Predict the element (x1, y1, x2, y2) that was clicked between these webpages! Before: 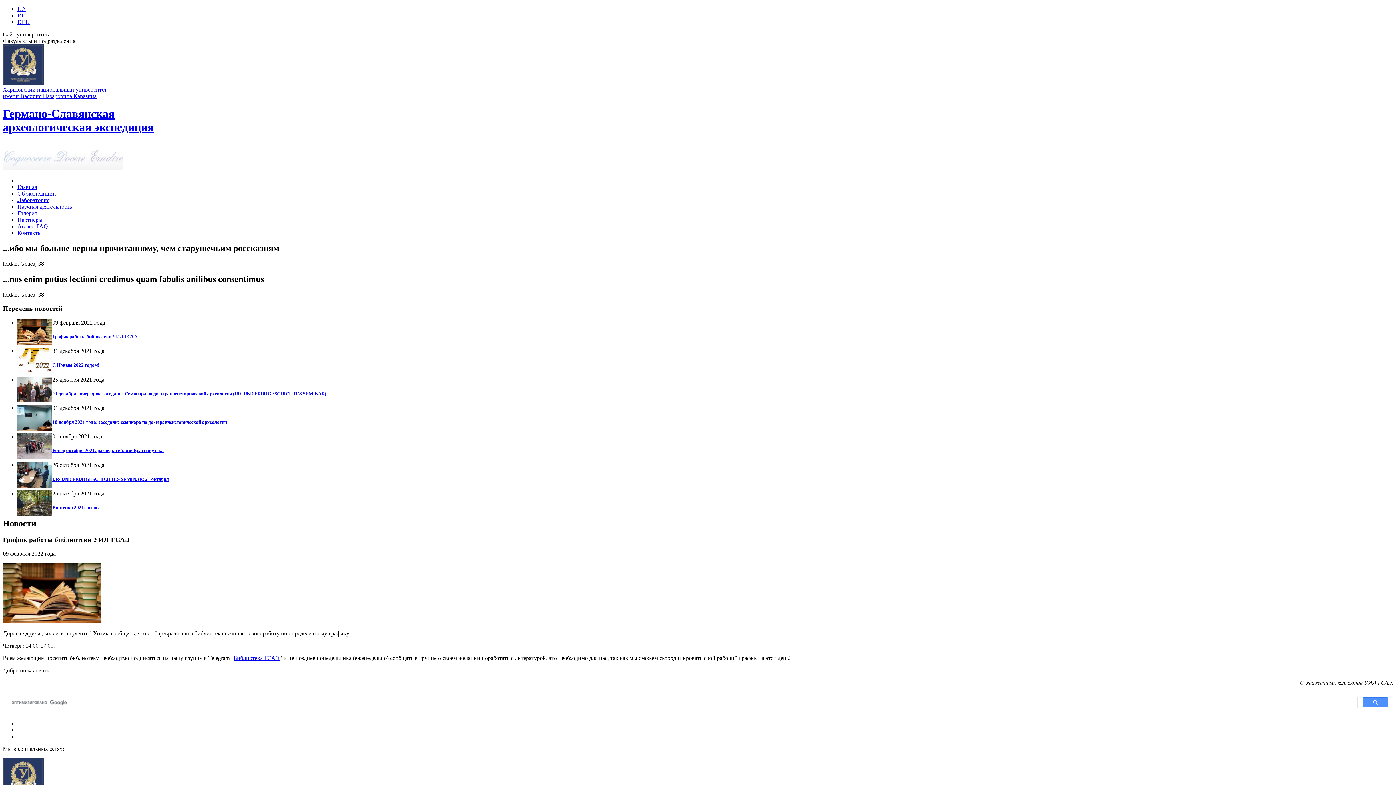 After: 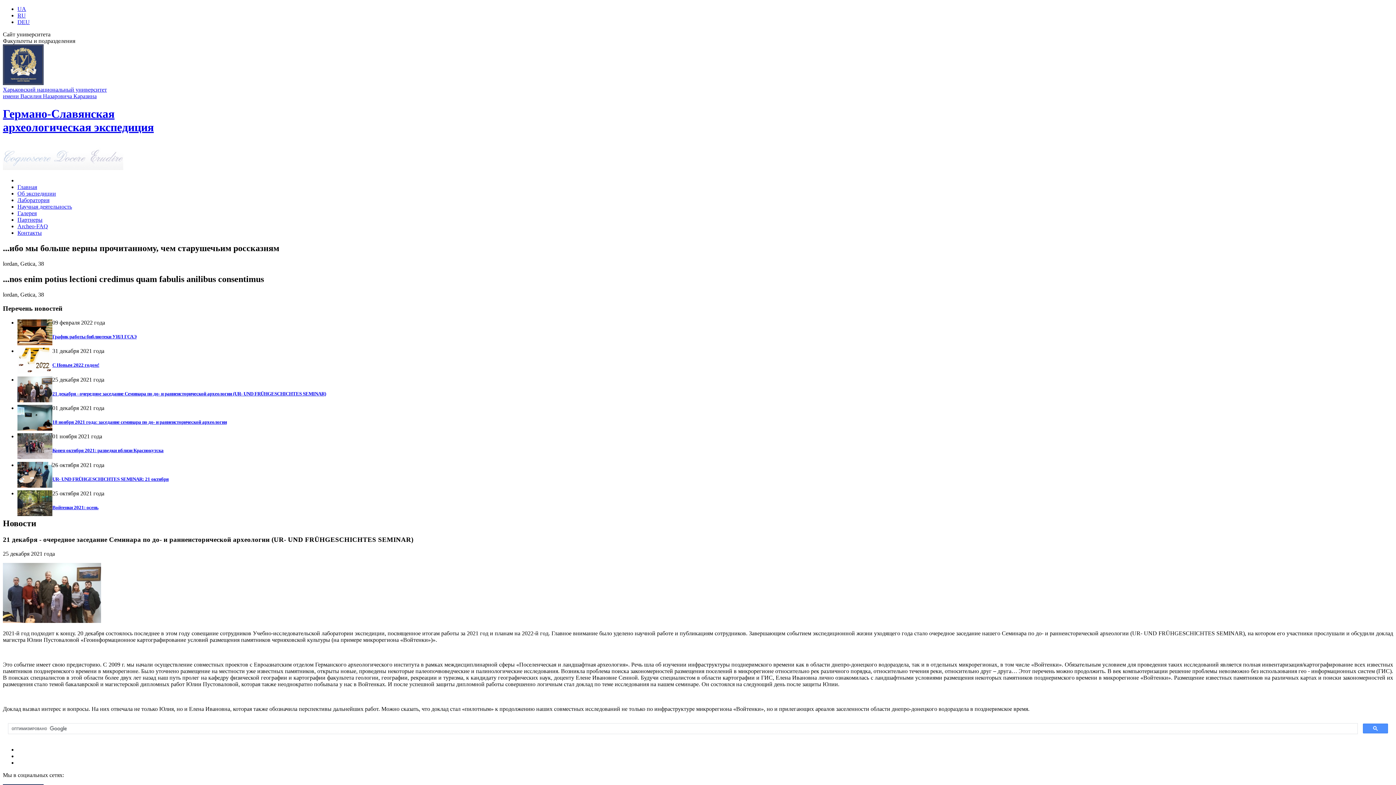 Action: label: 21 декабря - очередное заседание Семинара по до- и раннеисторической археологии (UR- UND FRÜHGESCHICHTES SEMINAR) bbox: (17, 391, 1393, 397)